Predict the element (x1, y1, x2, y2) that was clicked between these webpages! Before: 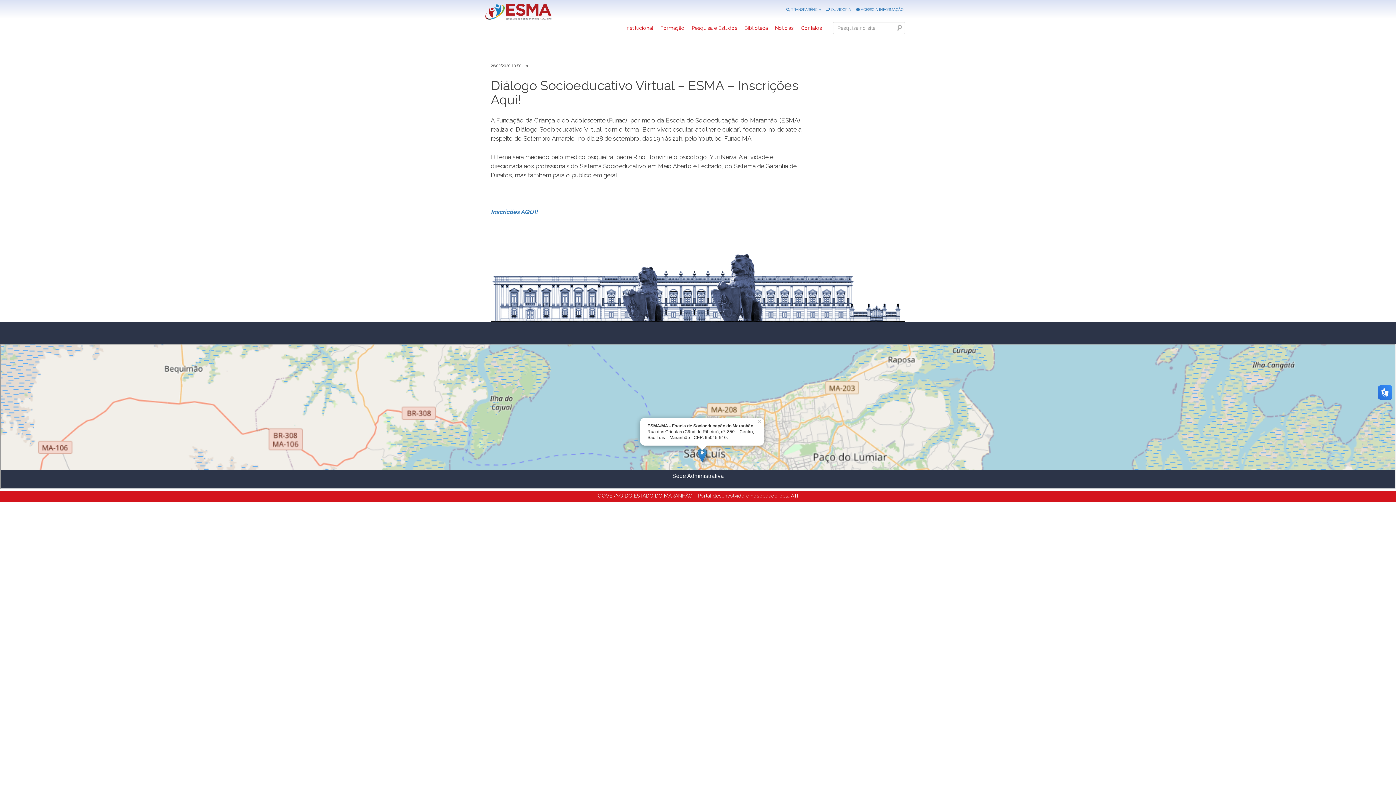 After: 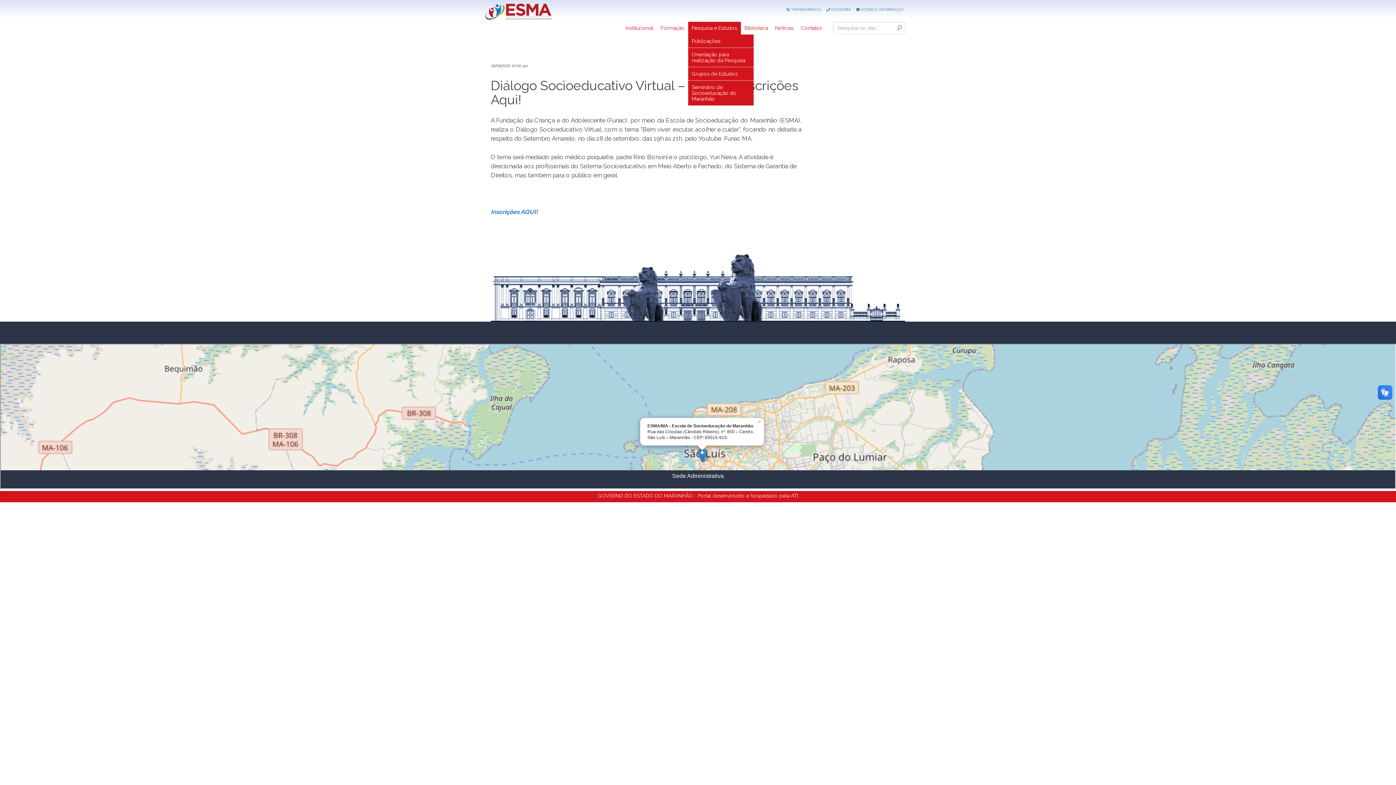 Action: bbox: (688, 21, 741, 34) label: Pesquisa e Estudos